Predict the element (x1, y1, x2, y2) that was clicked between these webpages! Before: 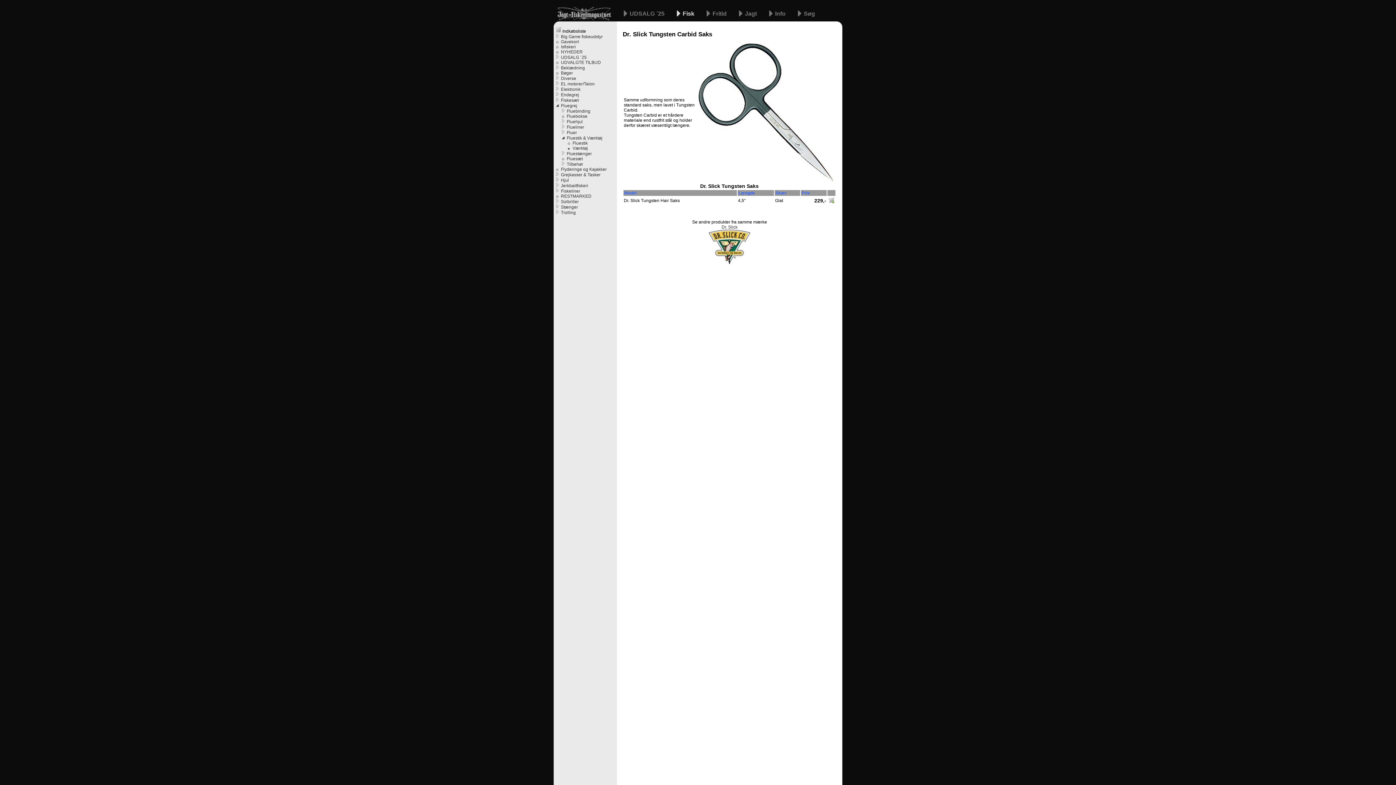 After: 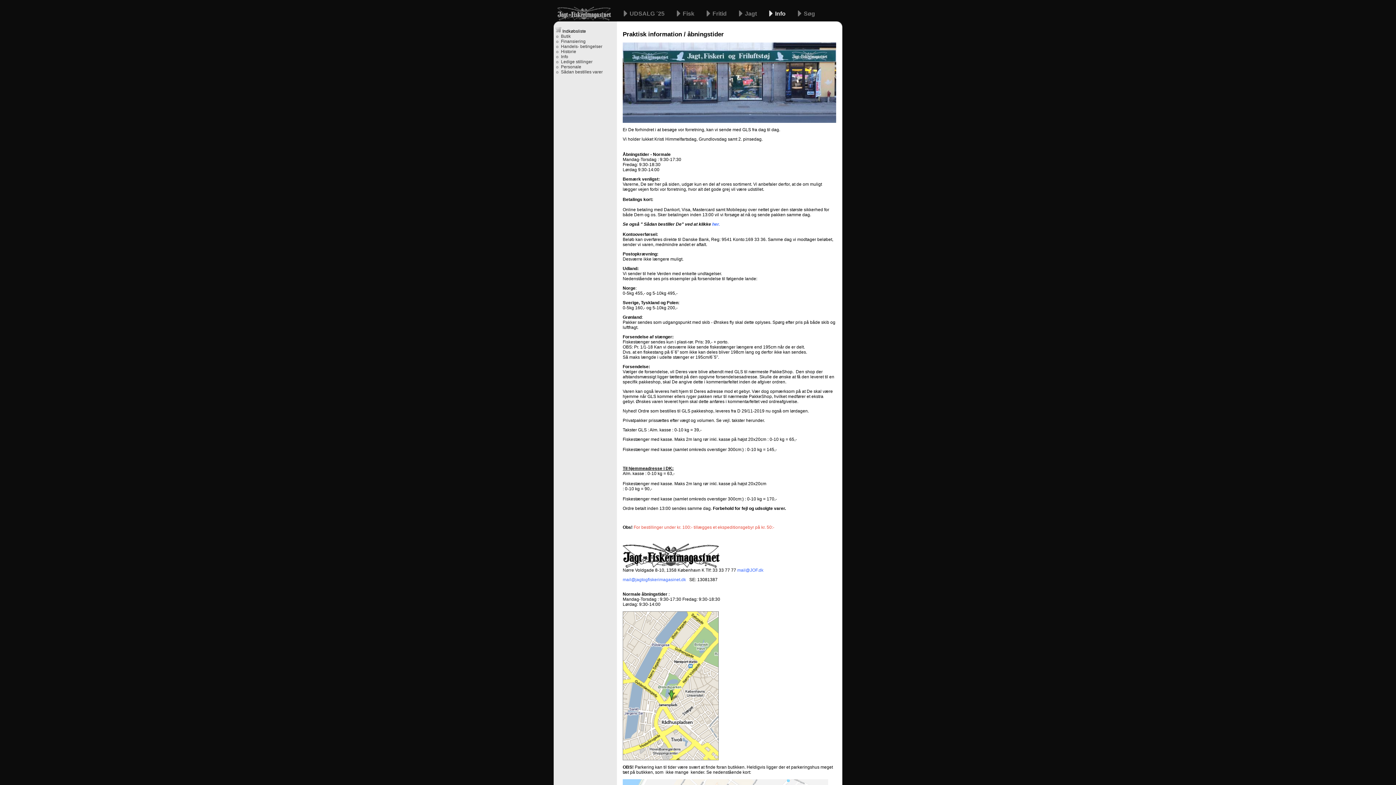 Action: label: Info  bbox: (762, 10, 790, 16)